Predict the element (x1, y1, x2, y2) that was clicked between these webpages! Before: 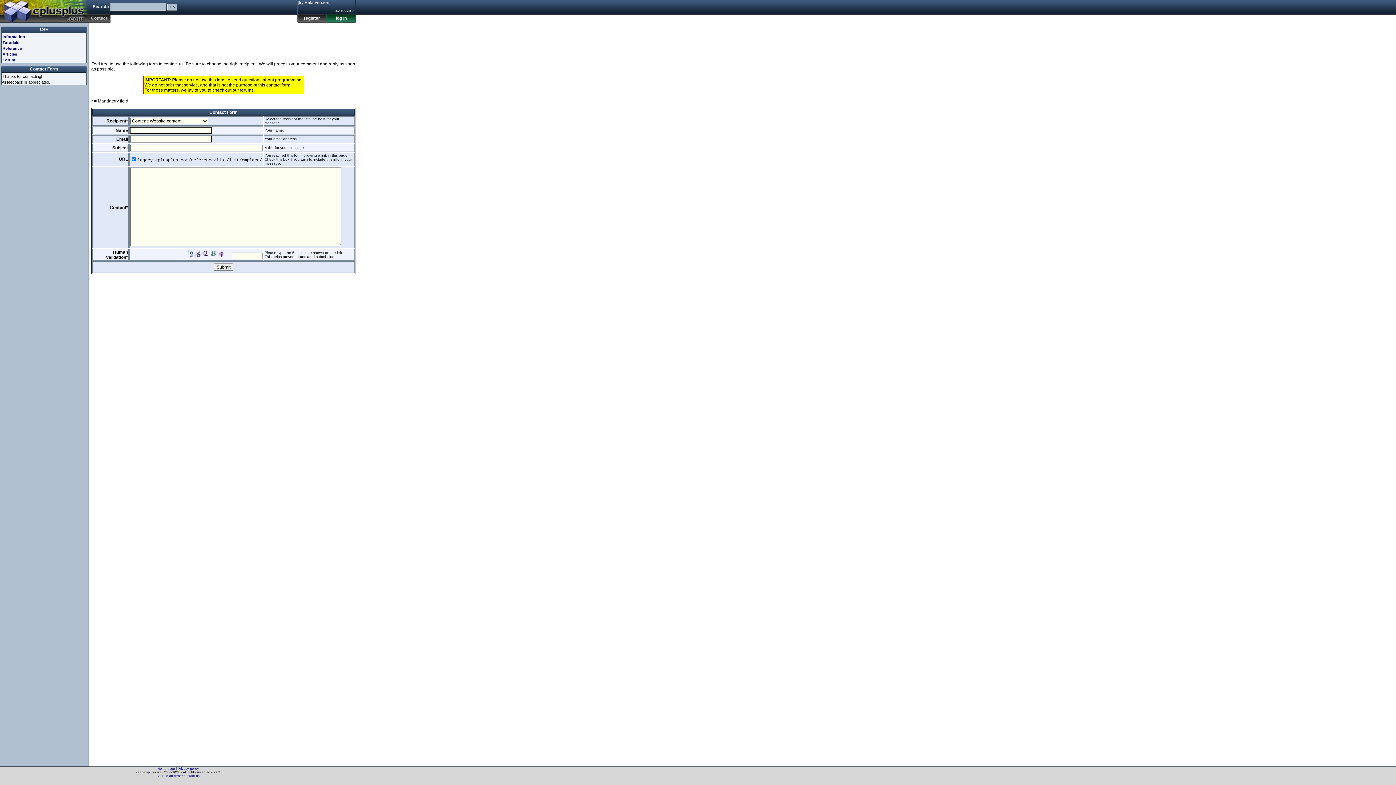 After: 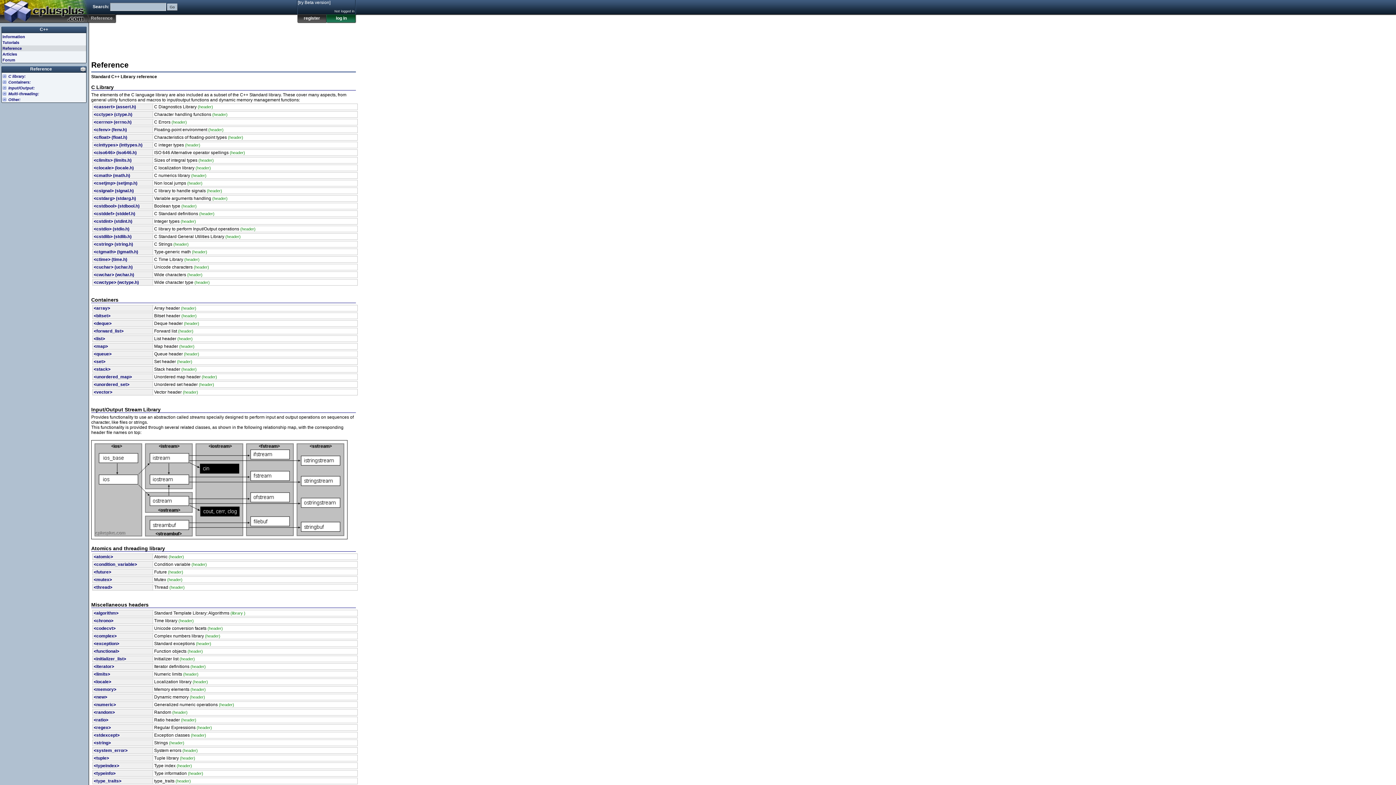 Action: bbox: (1, 45, 86, 51) label: Reference